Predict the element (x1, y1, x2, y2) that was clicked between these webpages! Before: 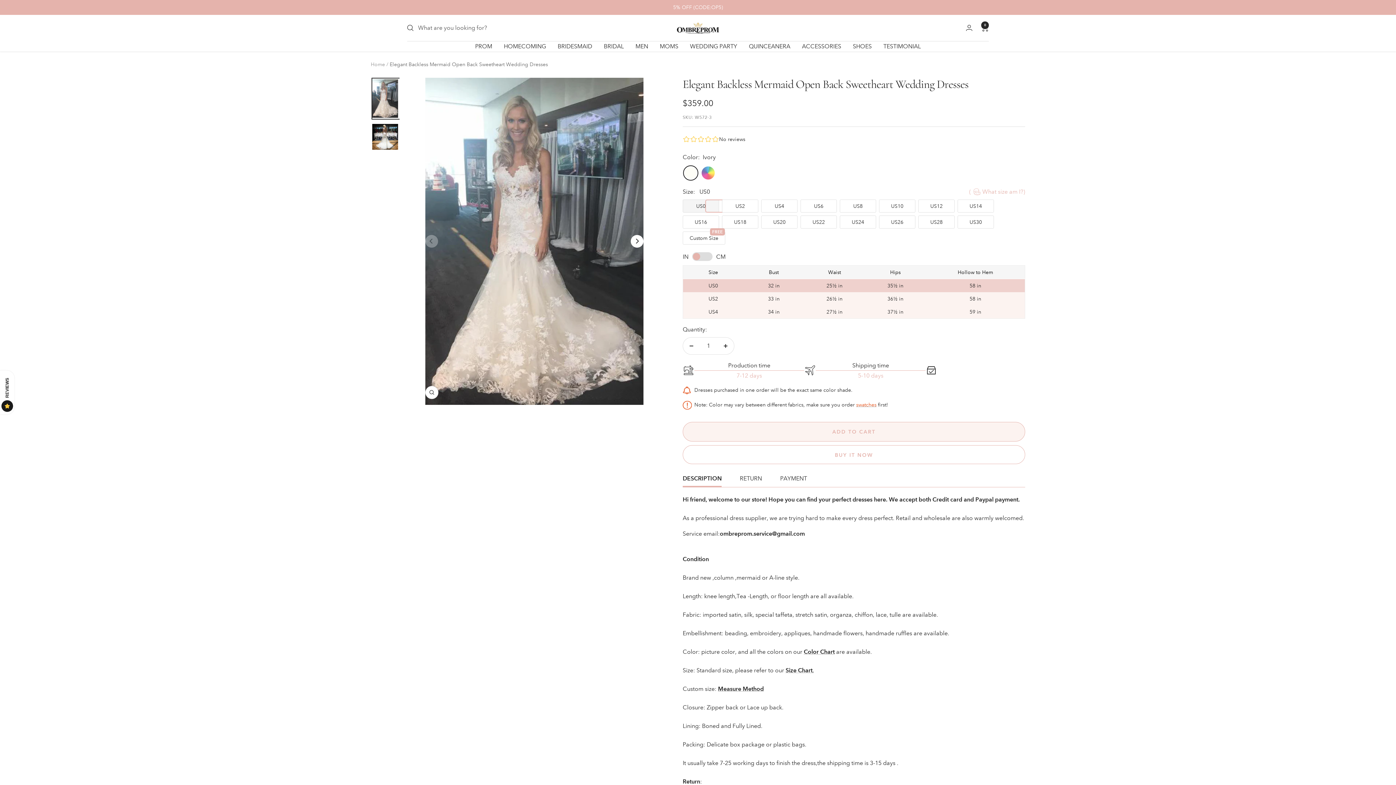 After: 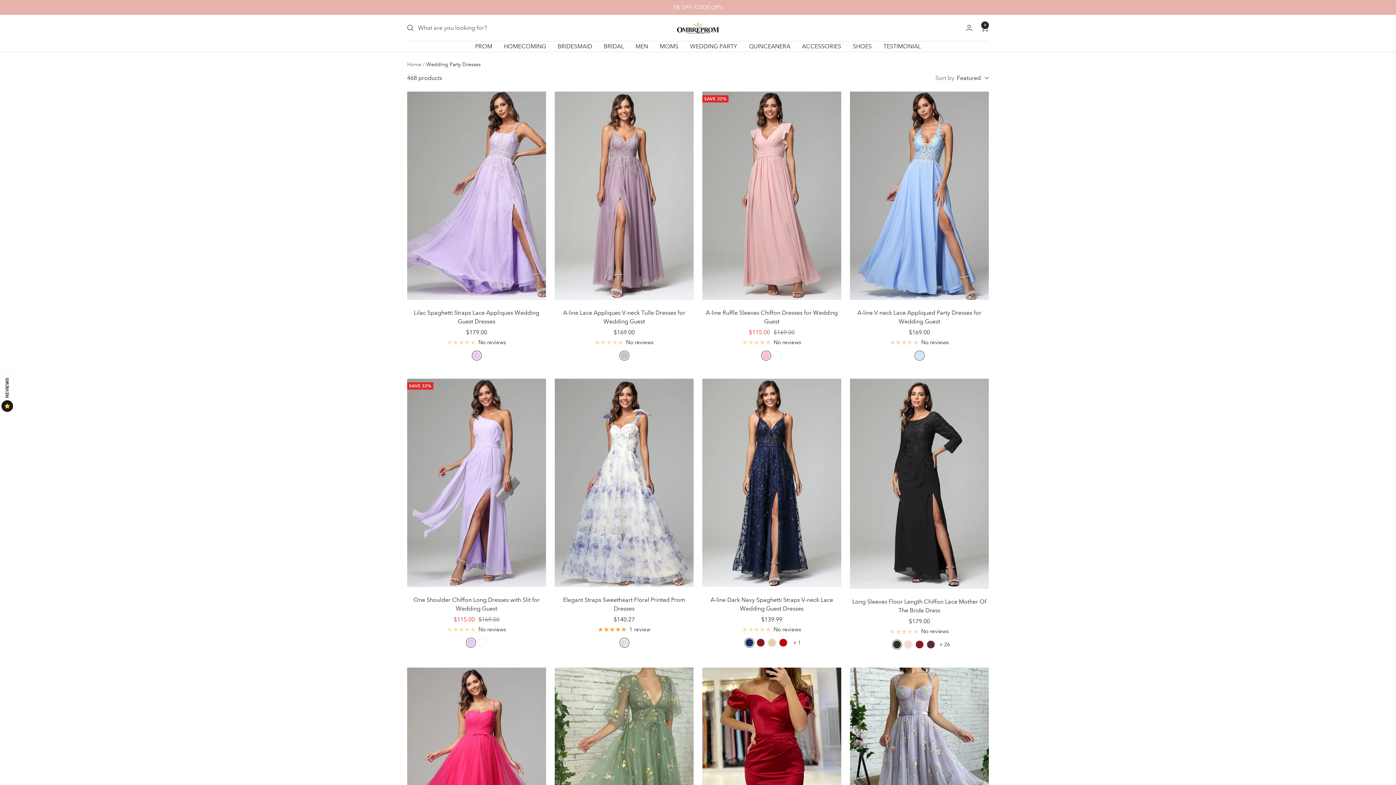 Action: bbox: (690, 41, 737, 51) label: WEDDING PARTY